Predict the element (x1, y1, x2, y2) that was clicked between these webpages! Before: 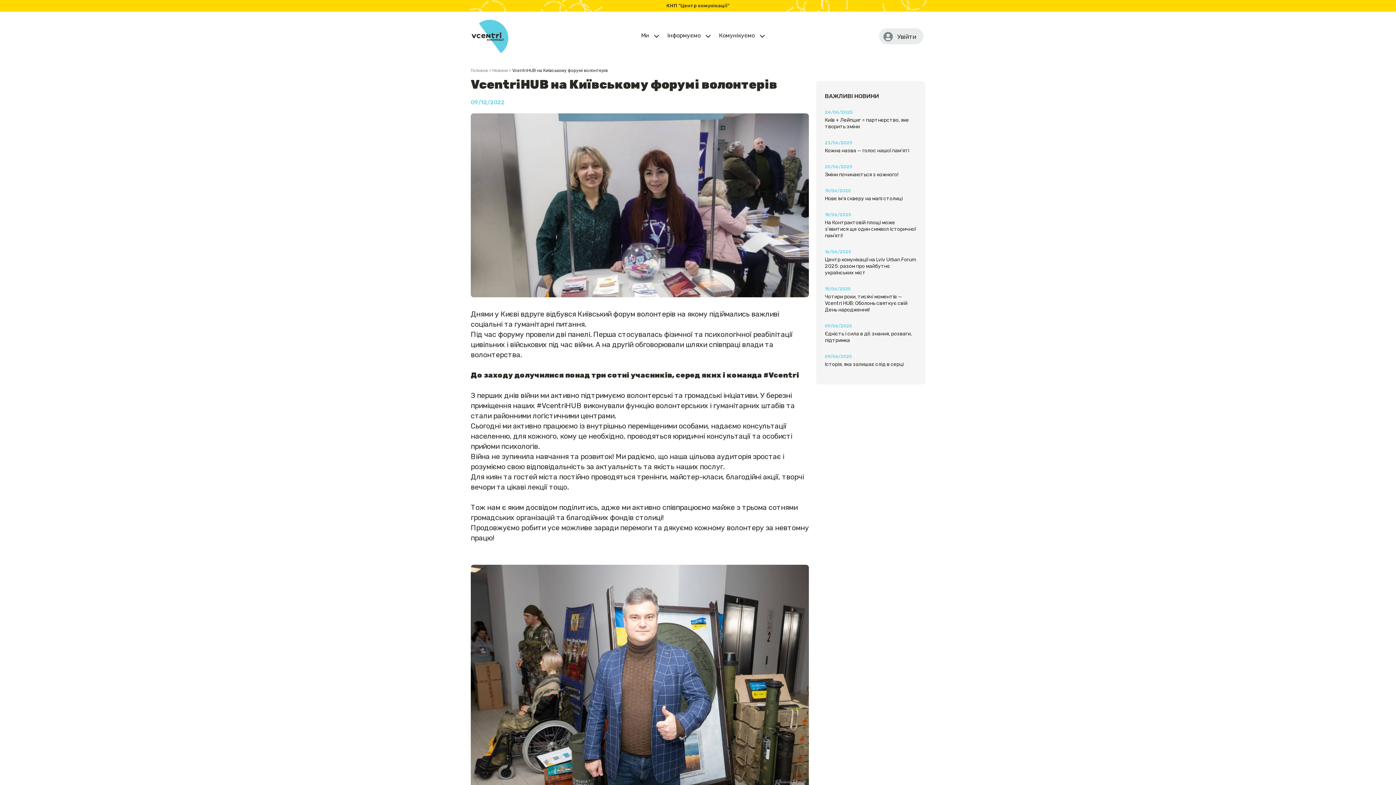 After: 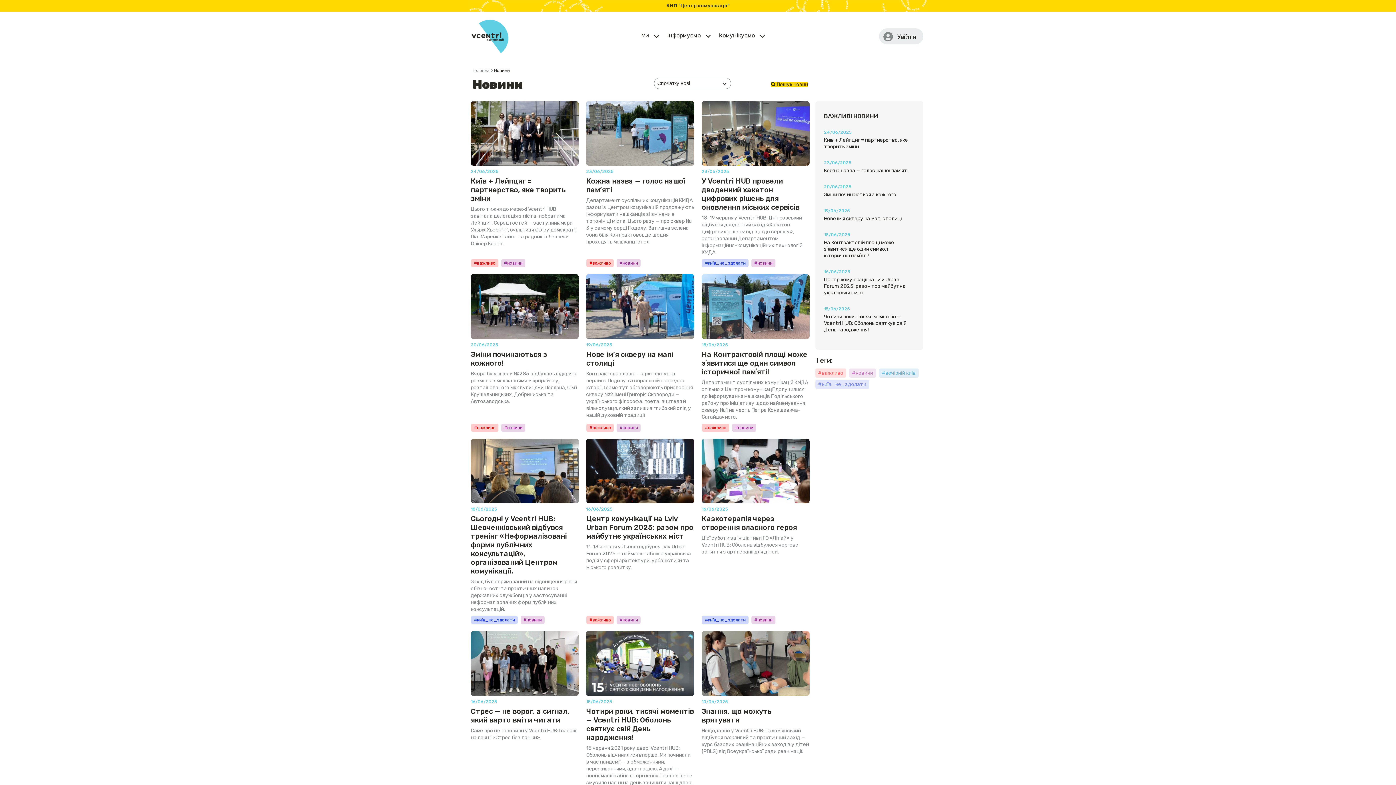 Action: bbox: (492, 68, 512, 73) label: Новини